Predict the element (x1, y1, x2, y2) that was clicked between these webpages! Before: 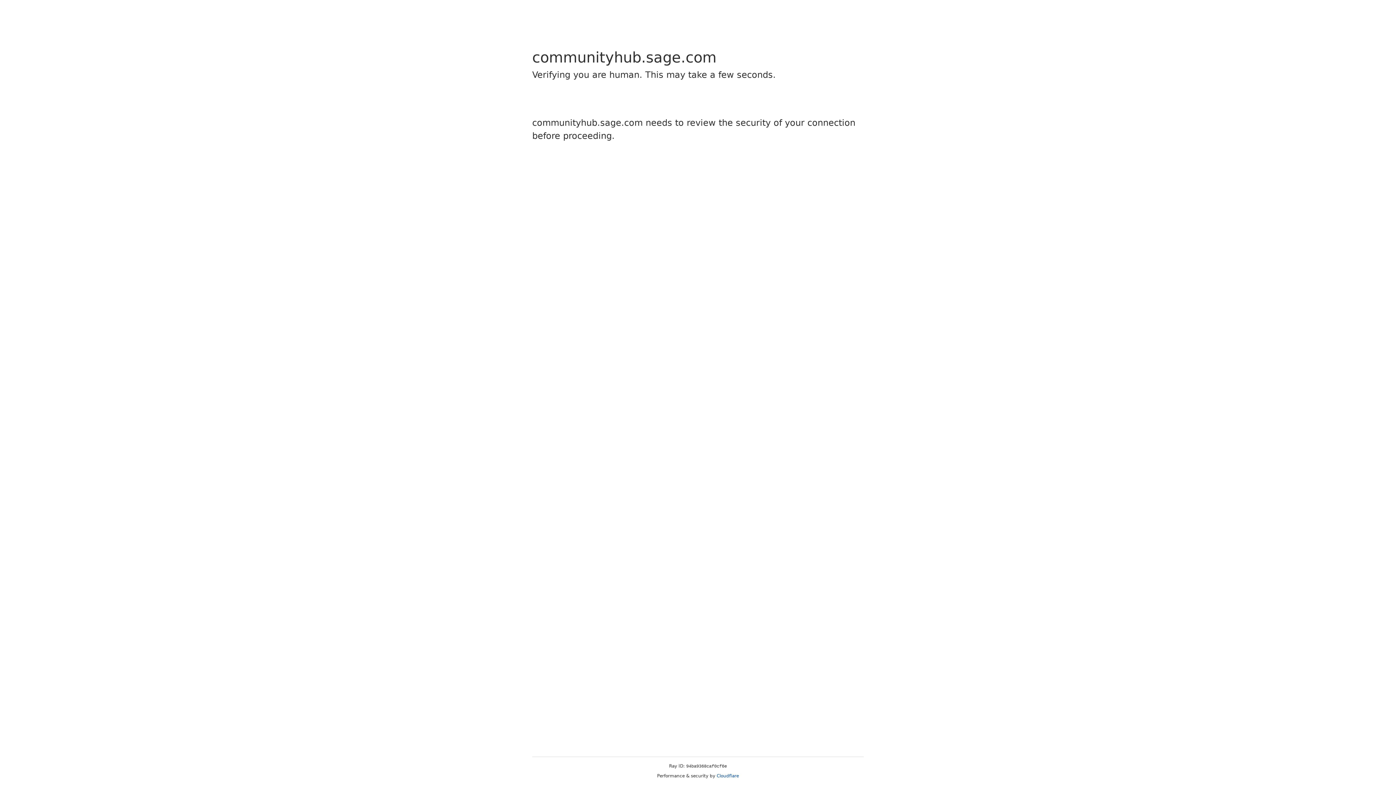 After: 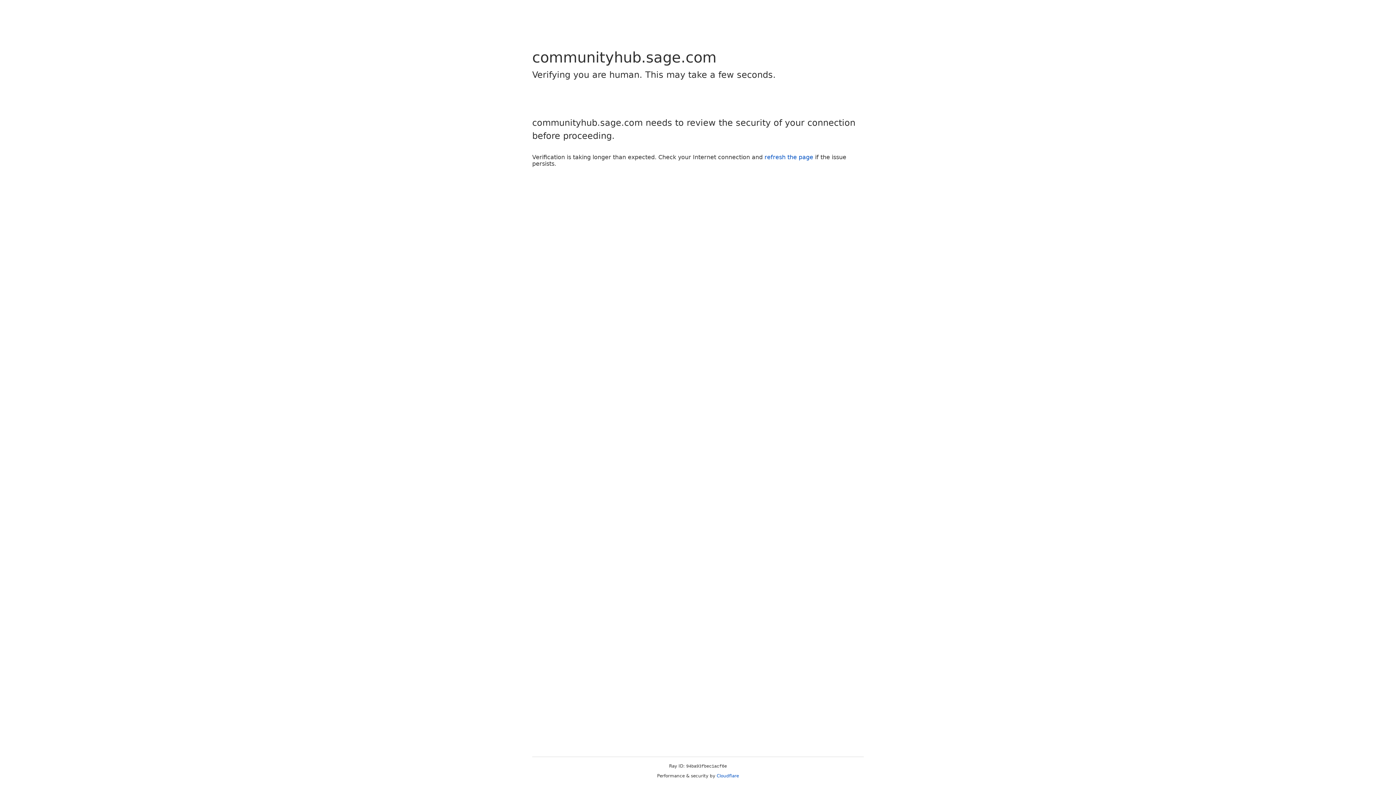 Action: label: Cloudflare bbox: (716, 773, 739, 778)